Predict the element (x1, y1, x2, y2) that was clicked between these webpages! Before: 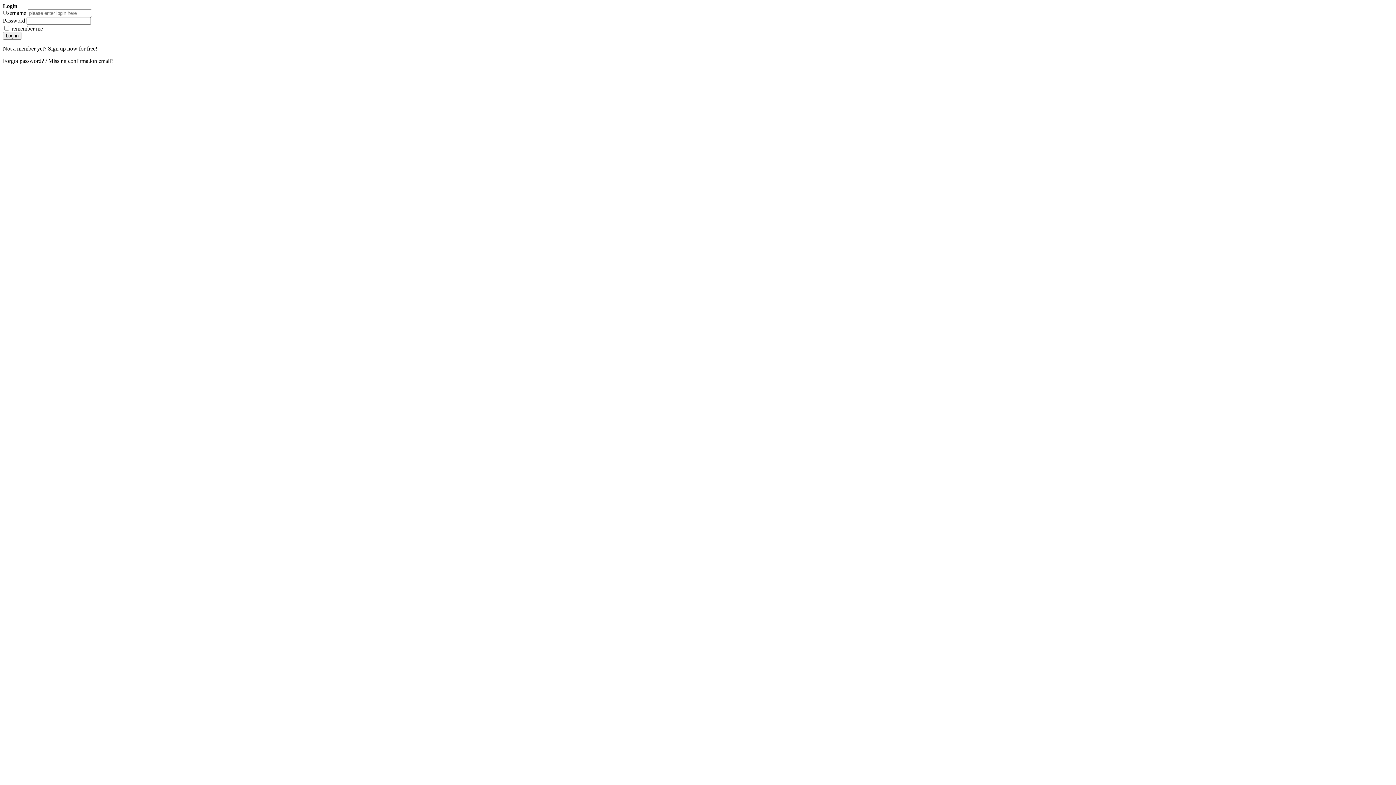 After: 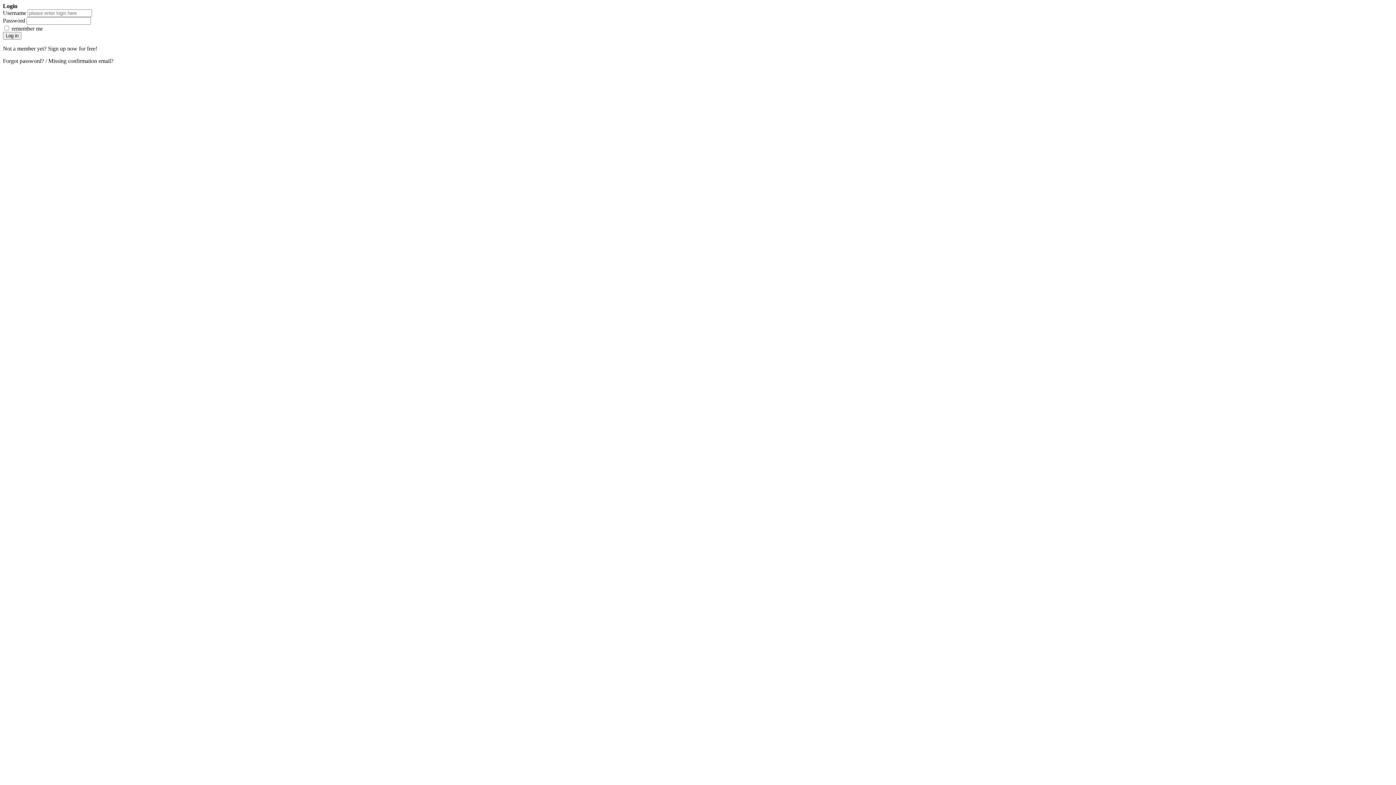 Action: label: Missing confirmation email? bbox: (48, 57, 113, 64)